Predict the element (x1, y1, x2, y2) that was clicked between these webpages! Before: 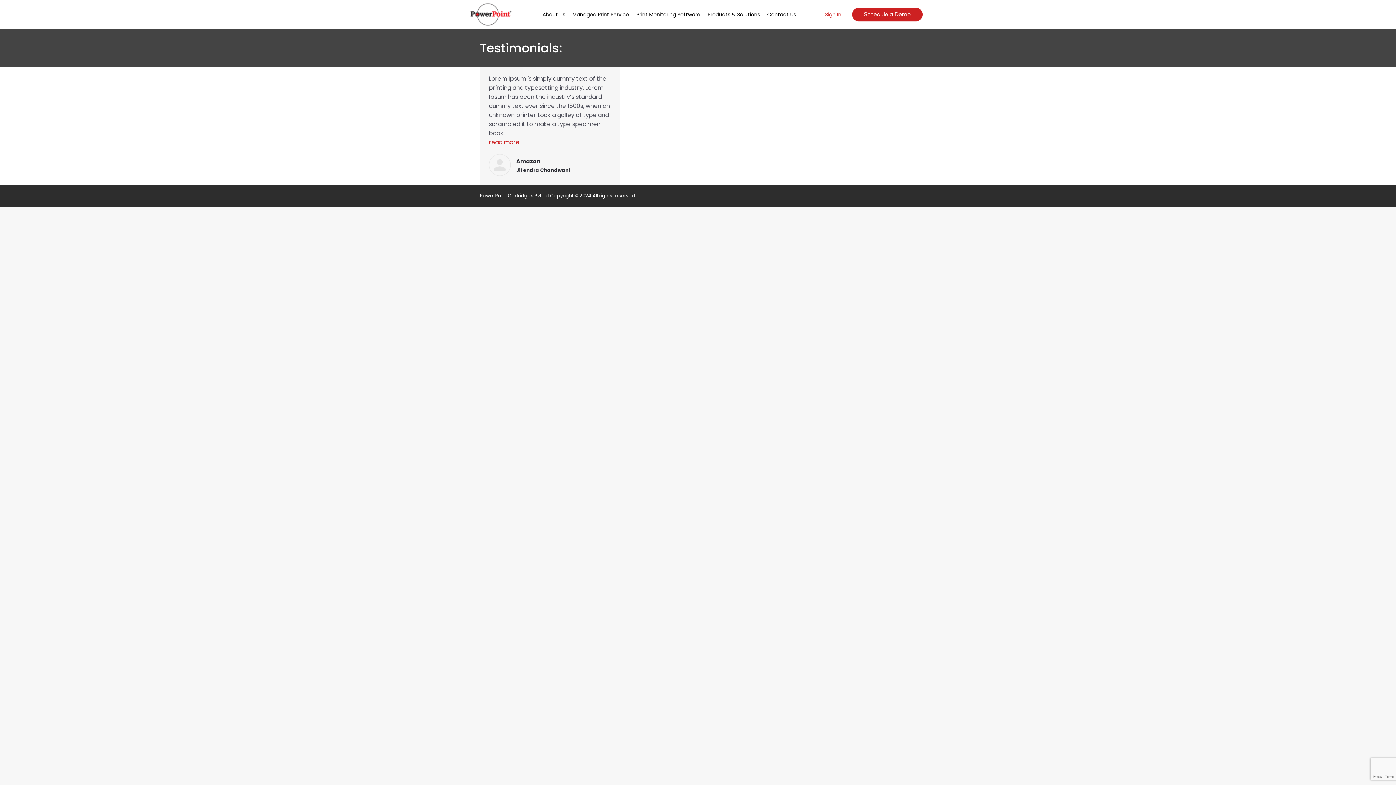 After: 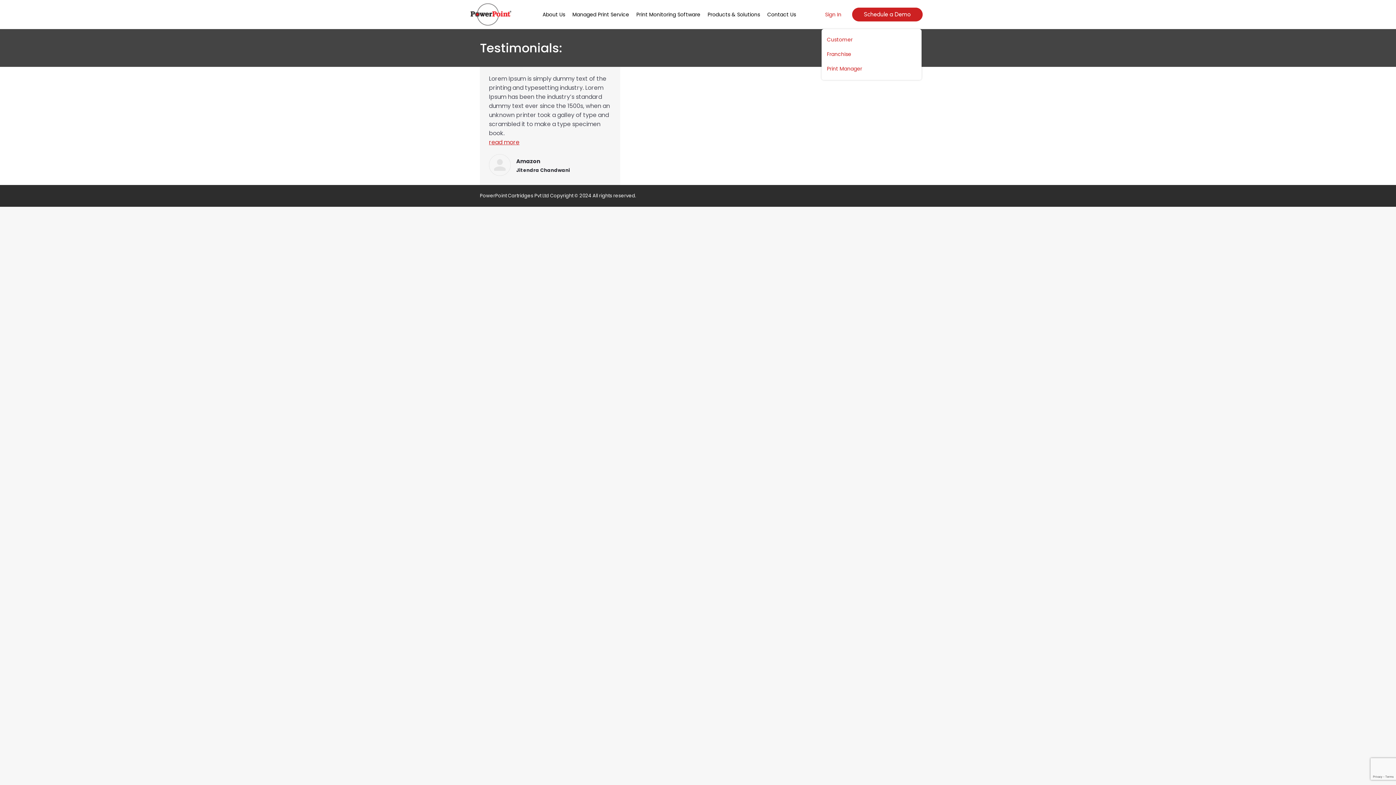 Action: bbox: (825, 5, 841, 23) label: Sign In